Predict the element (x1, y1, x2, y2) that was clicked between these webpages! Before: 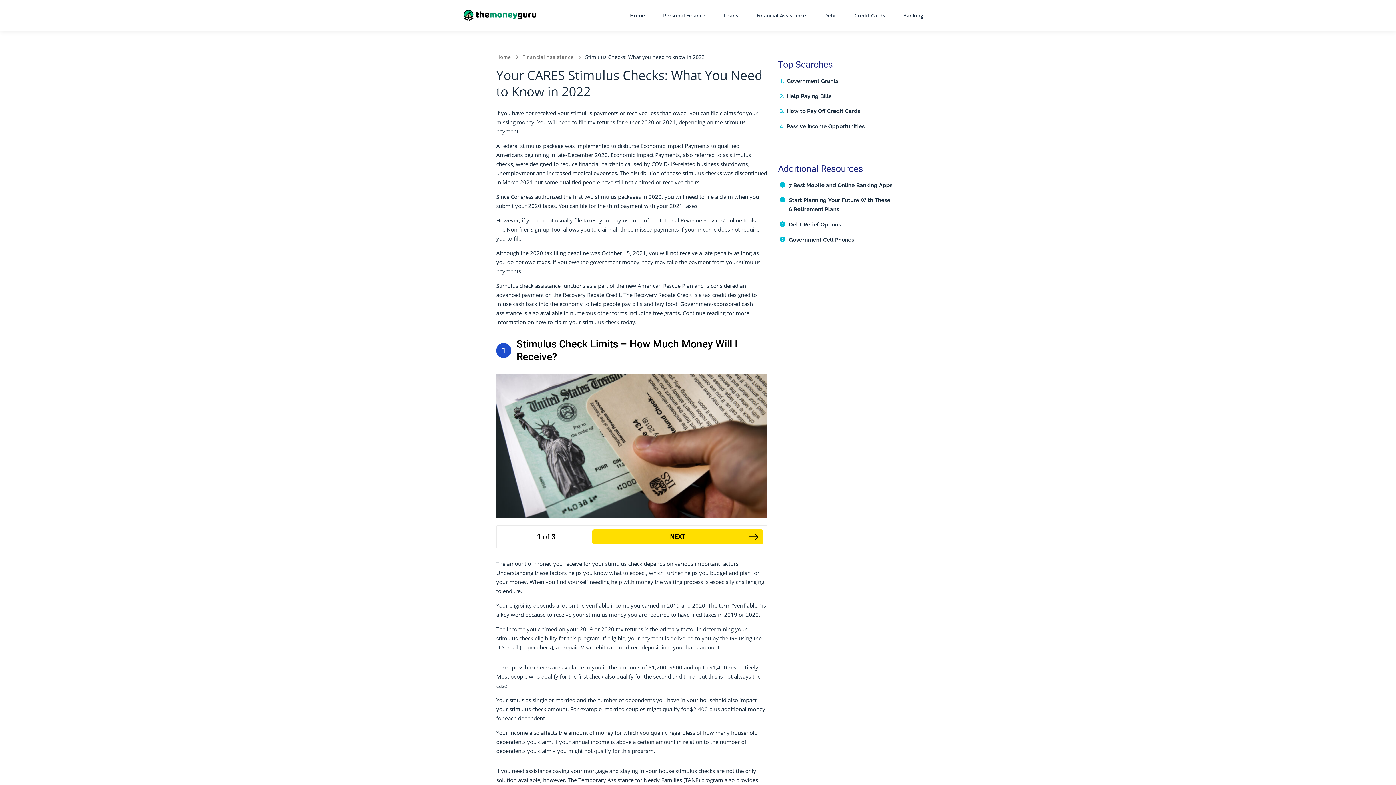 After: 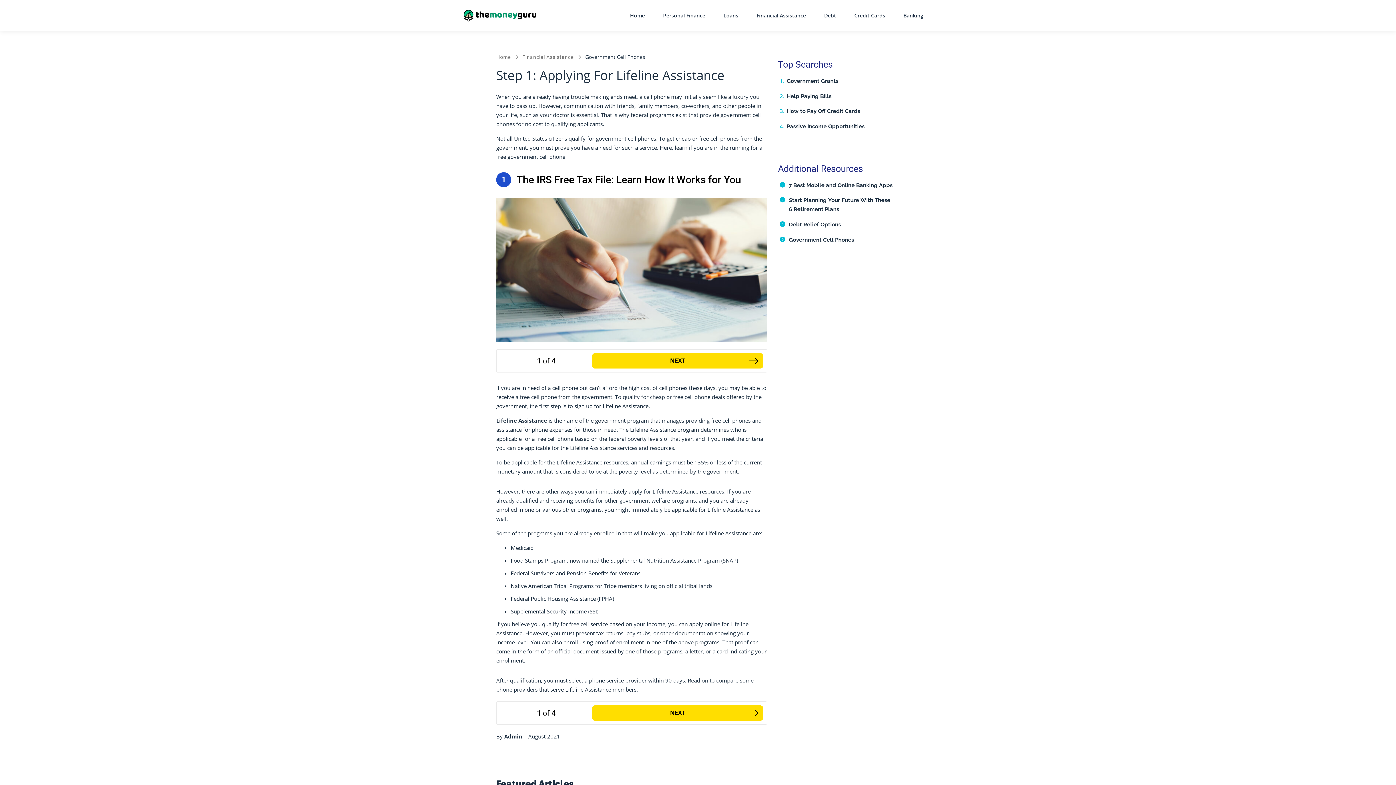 Action: bbox: (789, 236, 854, 243) label: Government Cell Phones